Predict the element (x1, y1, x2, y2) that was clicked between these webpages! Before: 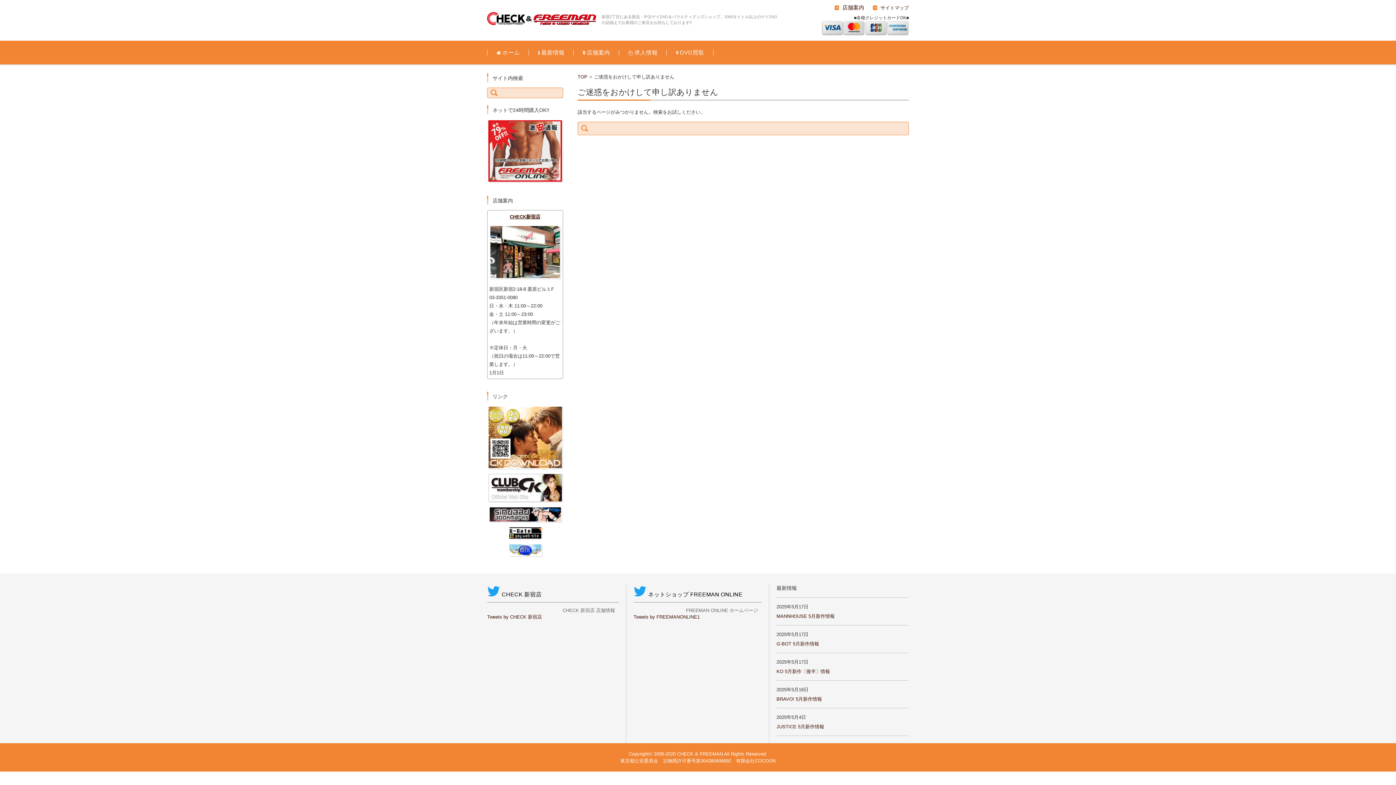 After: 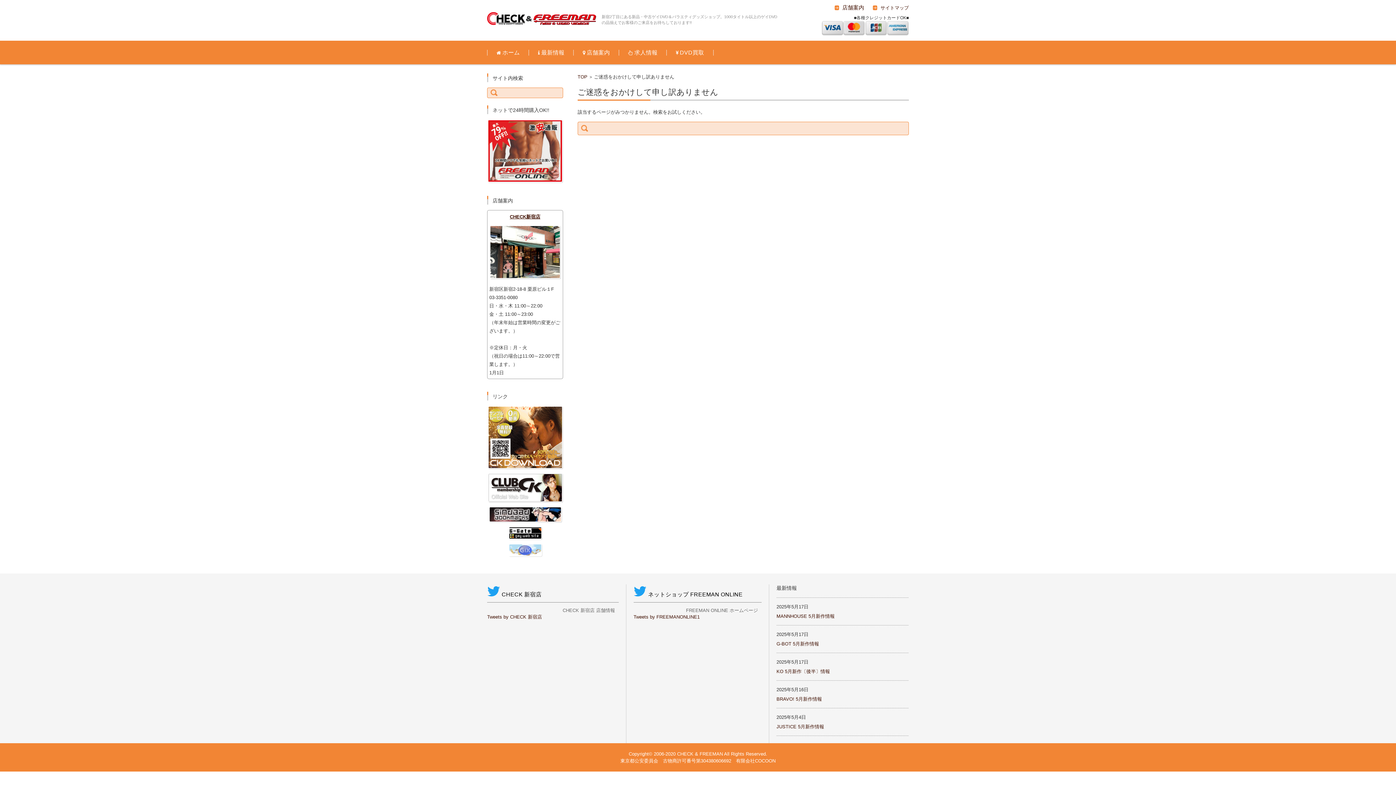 Action: bbox: (487, 543, 563, 556)